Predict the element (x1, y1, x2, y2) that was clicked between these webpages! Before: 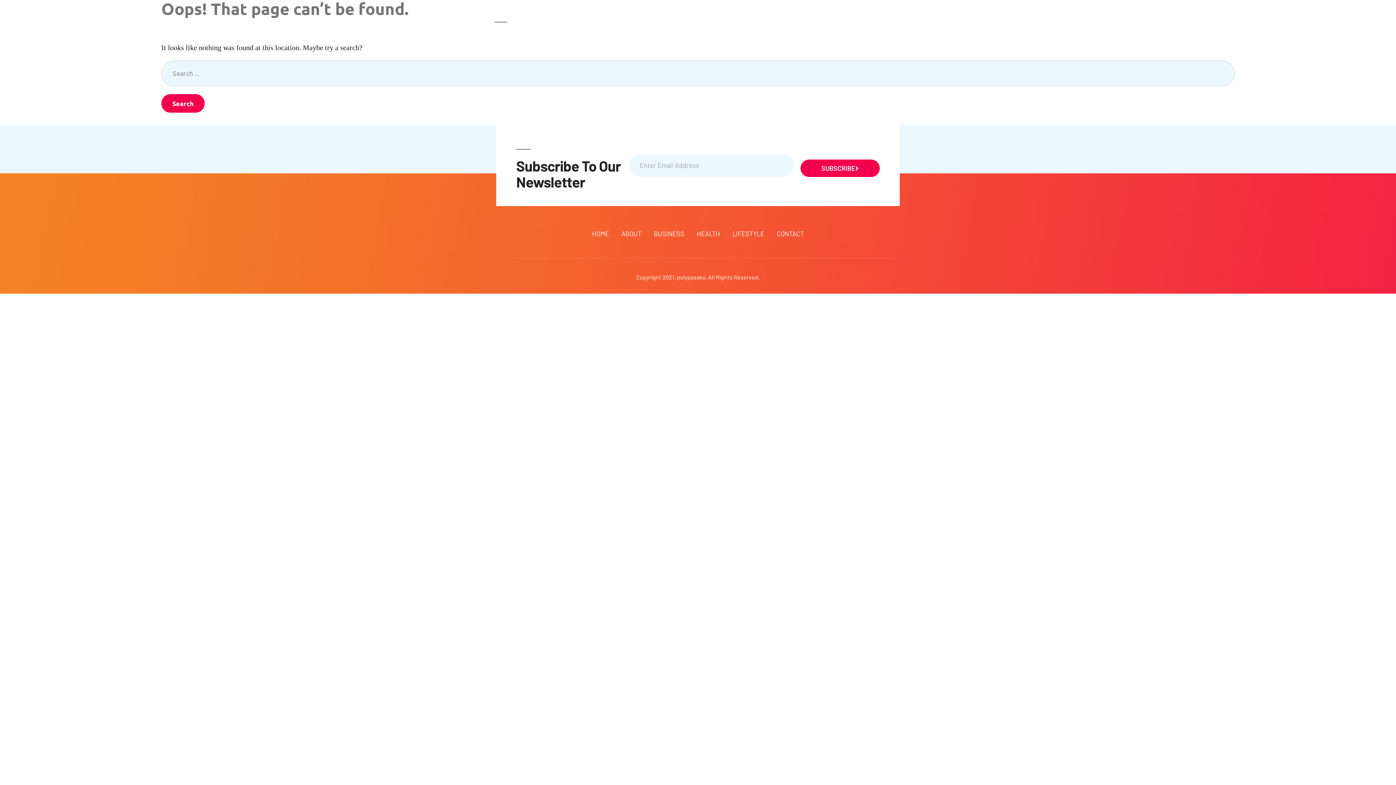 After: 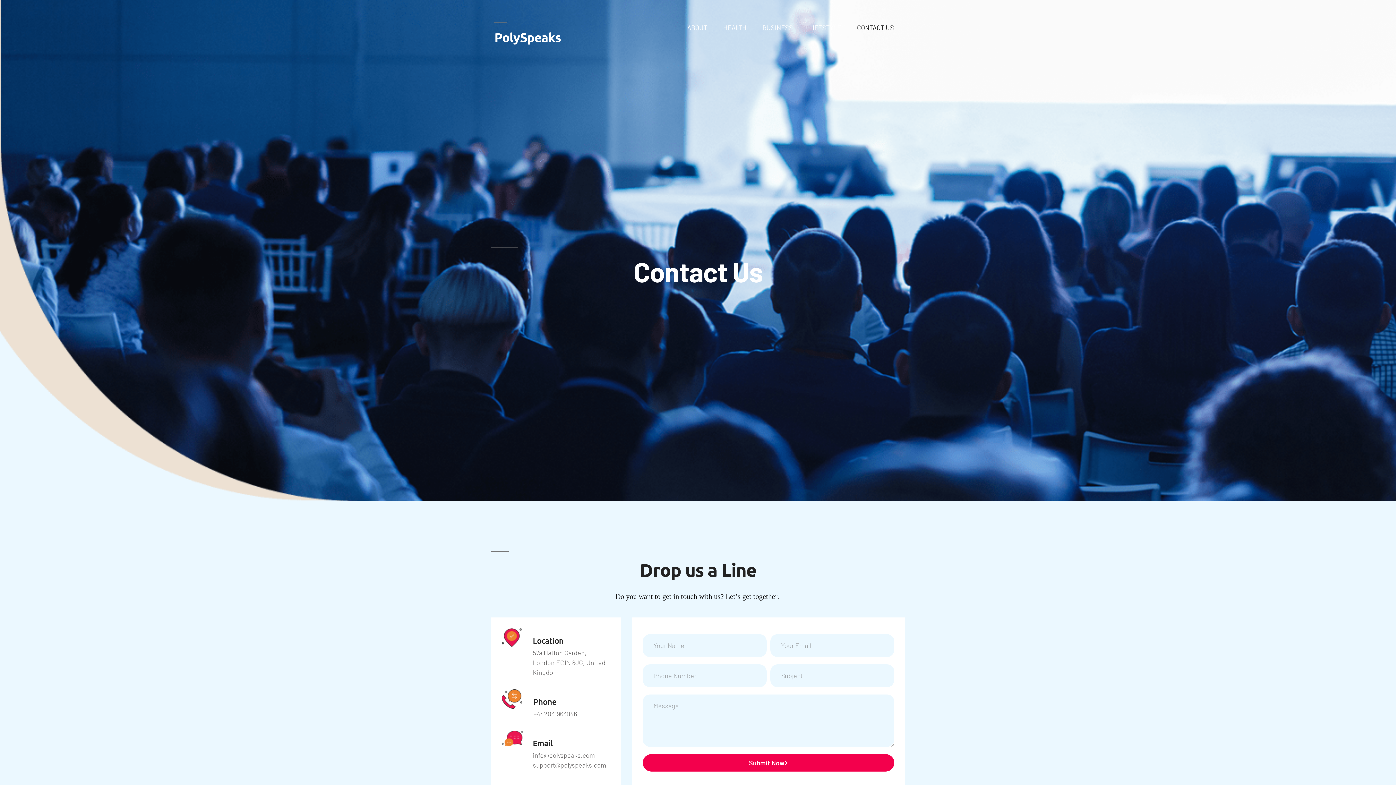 Action: bbox: (776, 229, 804, 238) label: CONTACT